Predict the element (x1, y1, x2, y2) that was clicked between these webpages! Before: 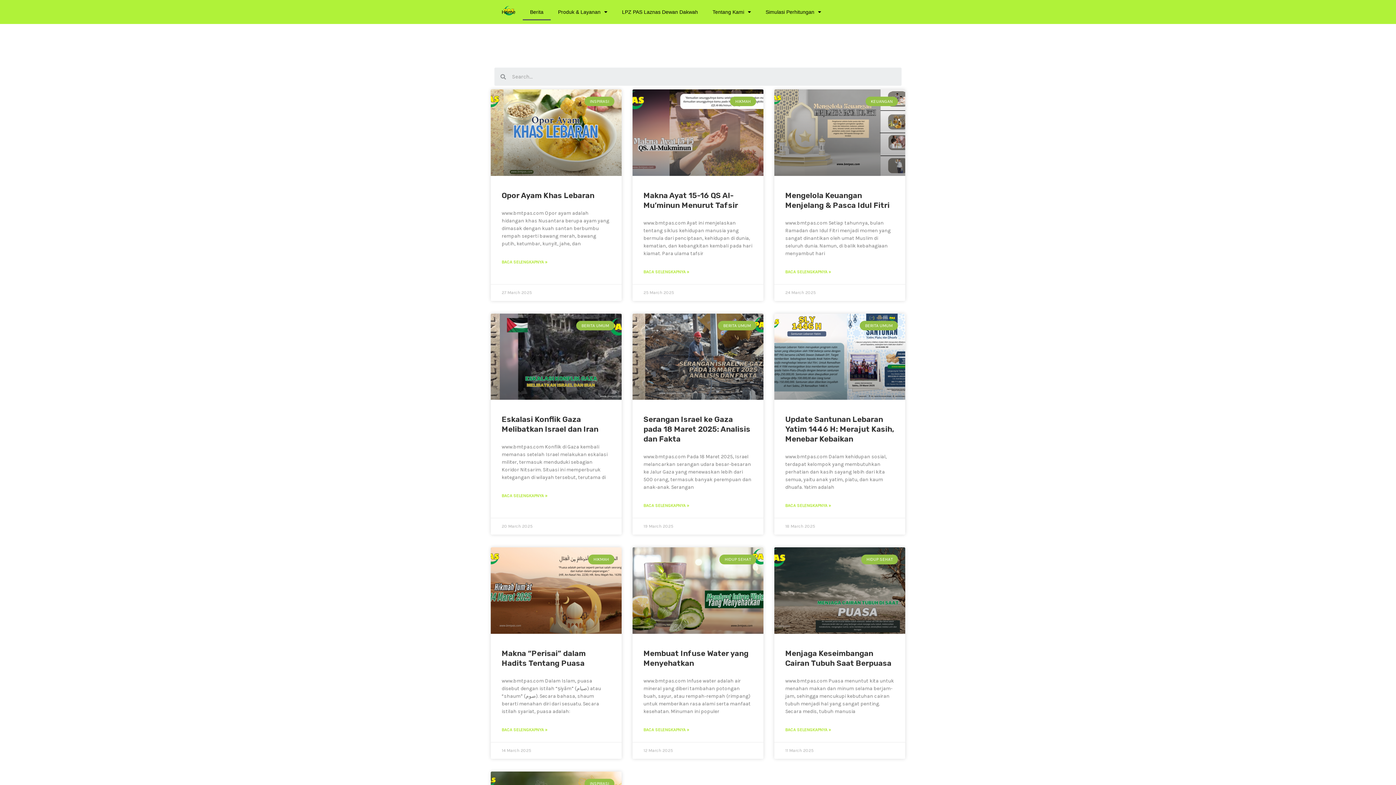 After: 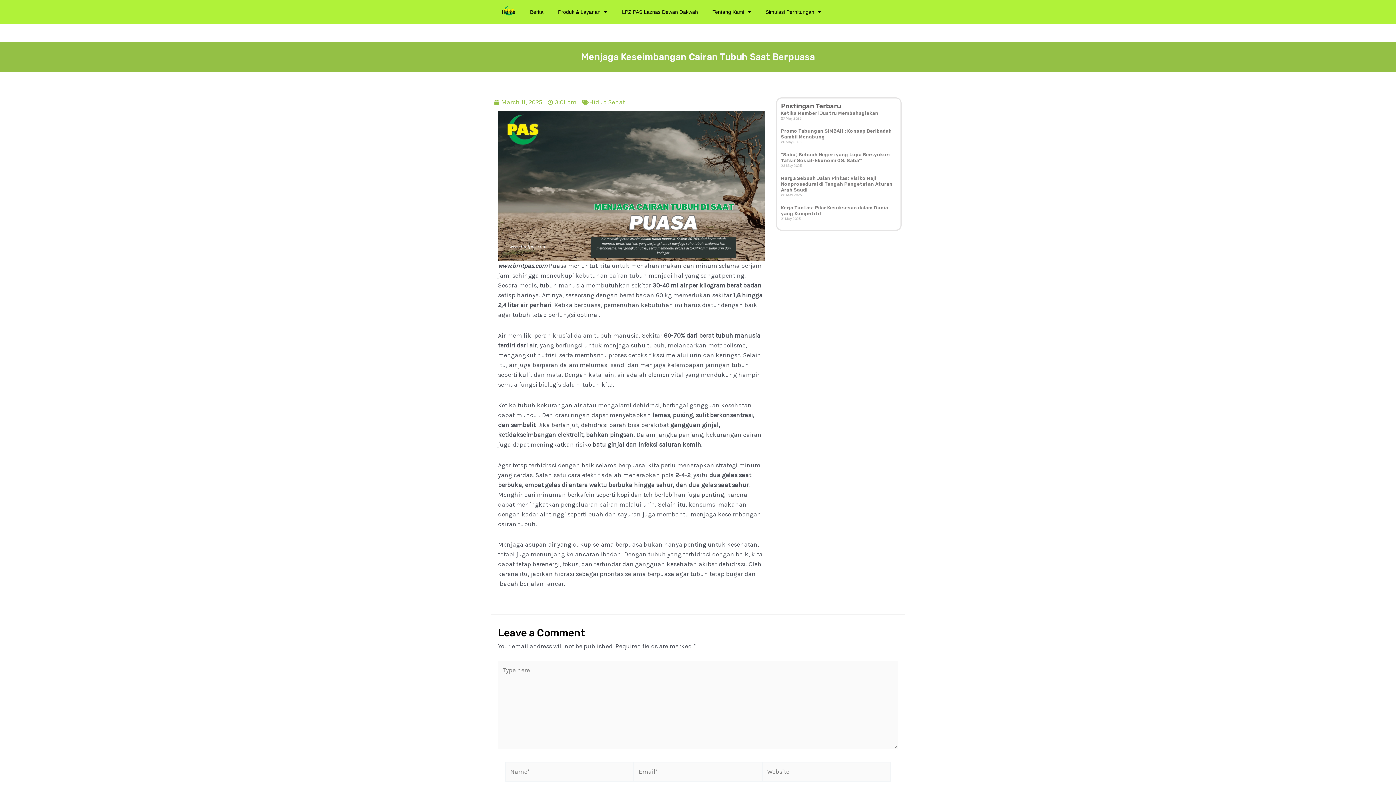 Action: bbox: (774, 547, 905, 634)